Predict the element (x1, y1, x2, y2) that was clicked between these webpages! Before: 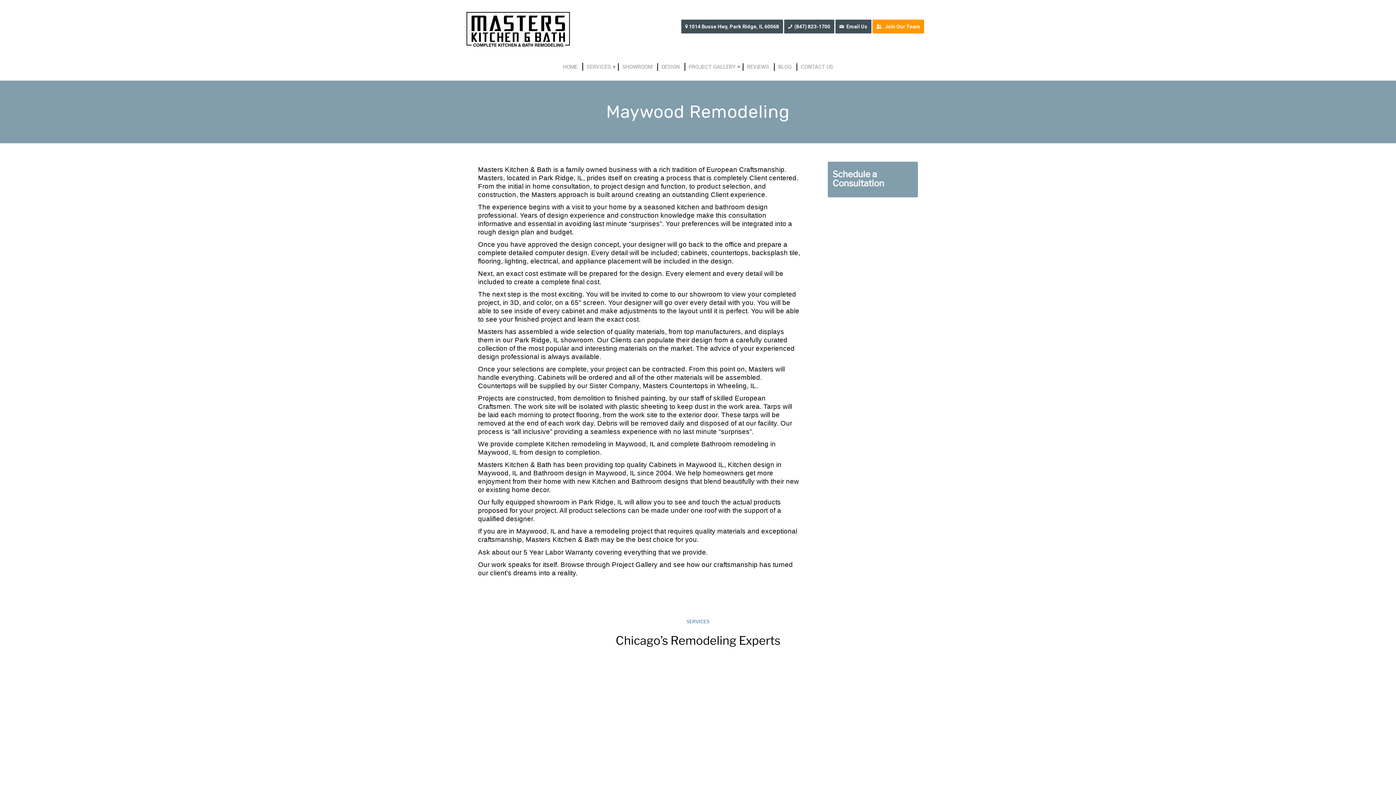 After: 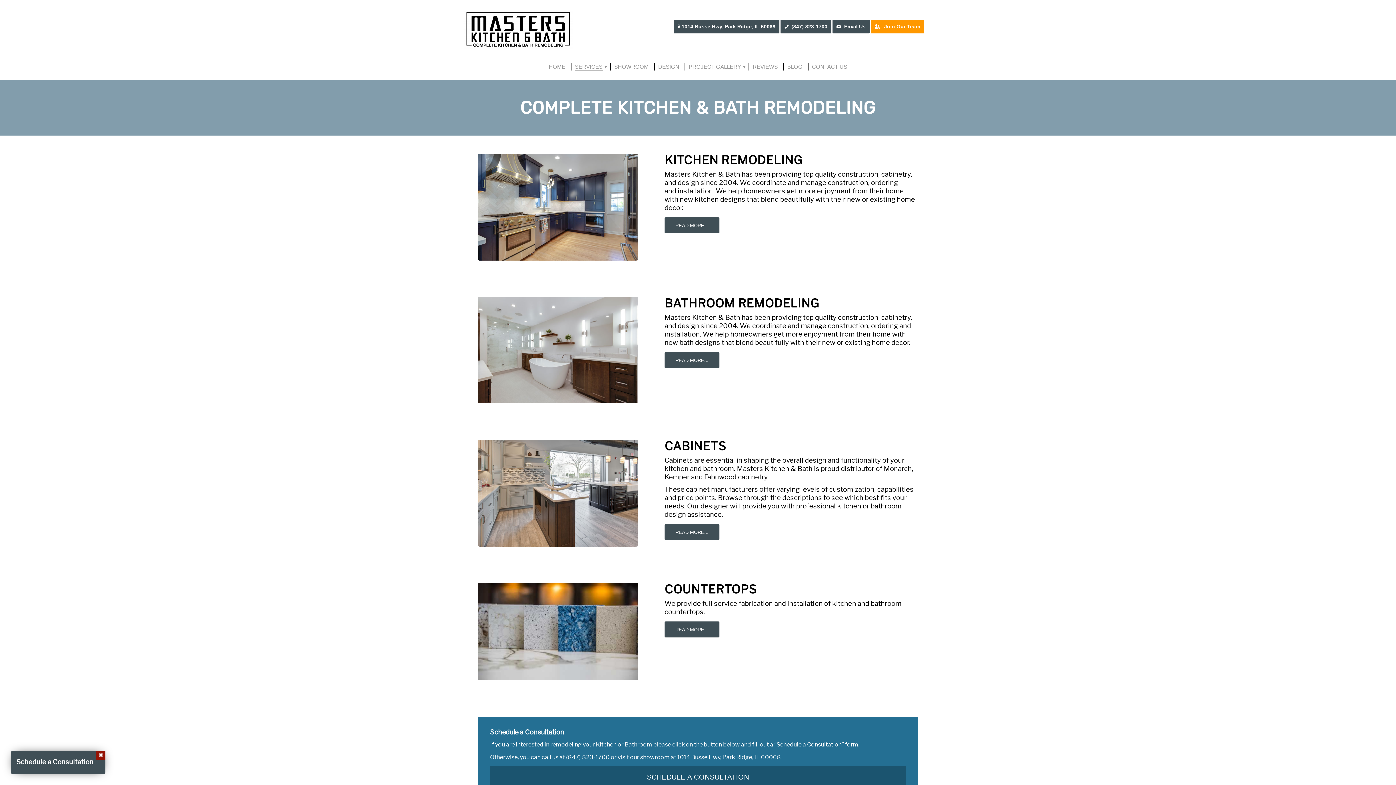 Action: bbox: (582, 62, 619, 70) label: SERVICES